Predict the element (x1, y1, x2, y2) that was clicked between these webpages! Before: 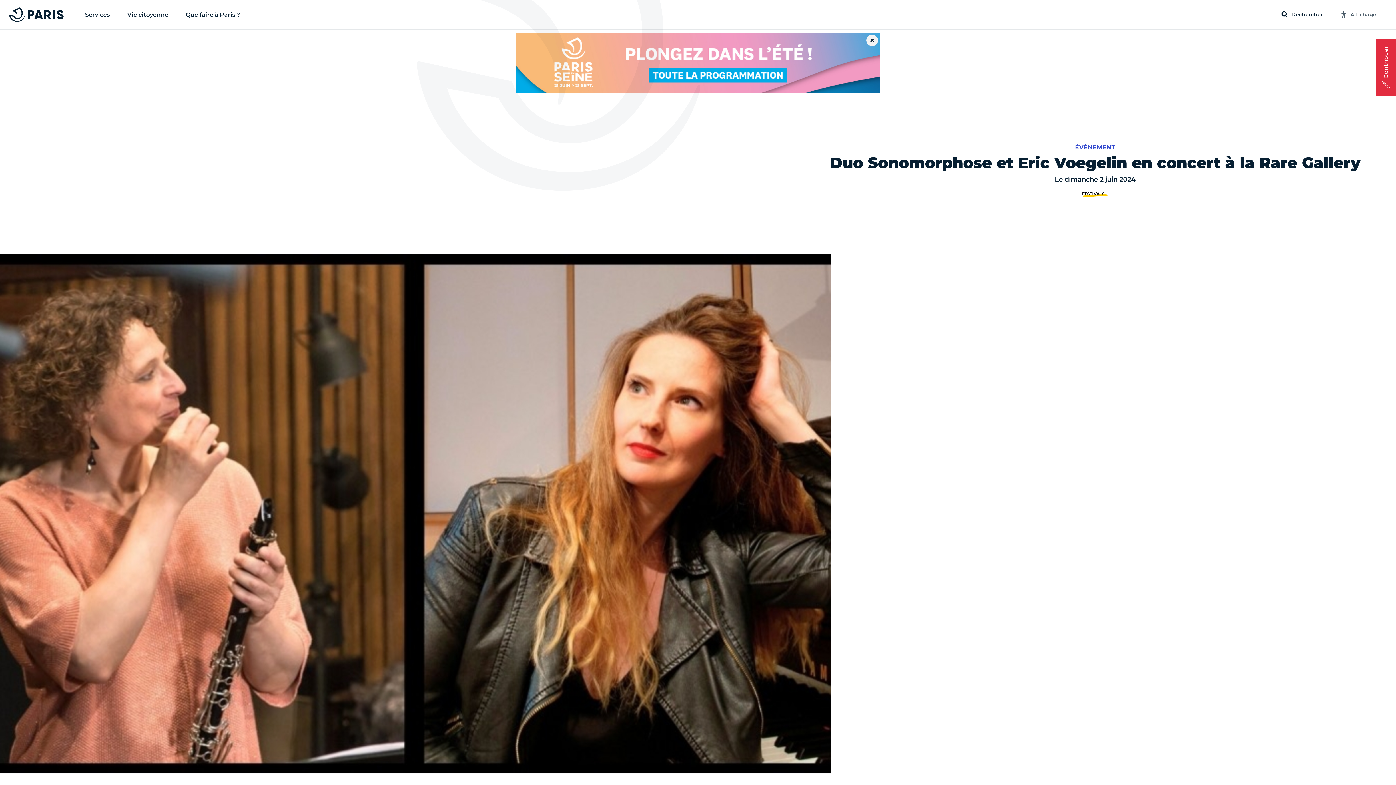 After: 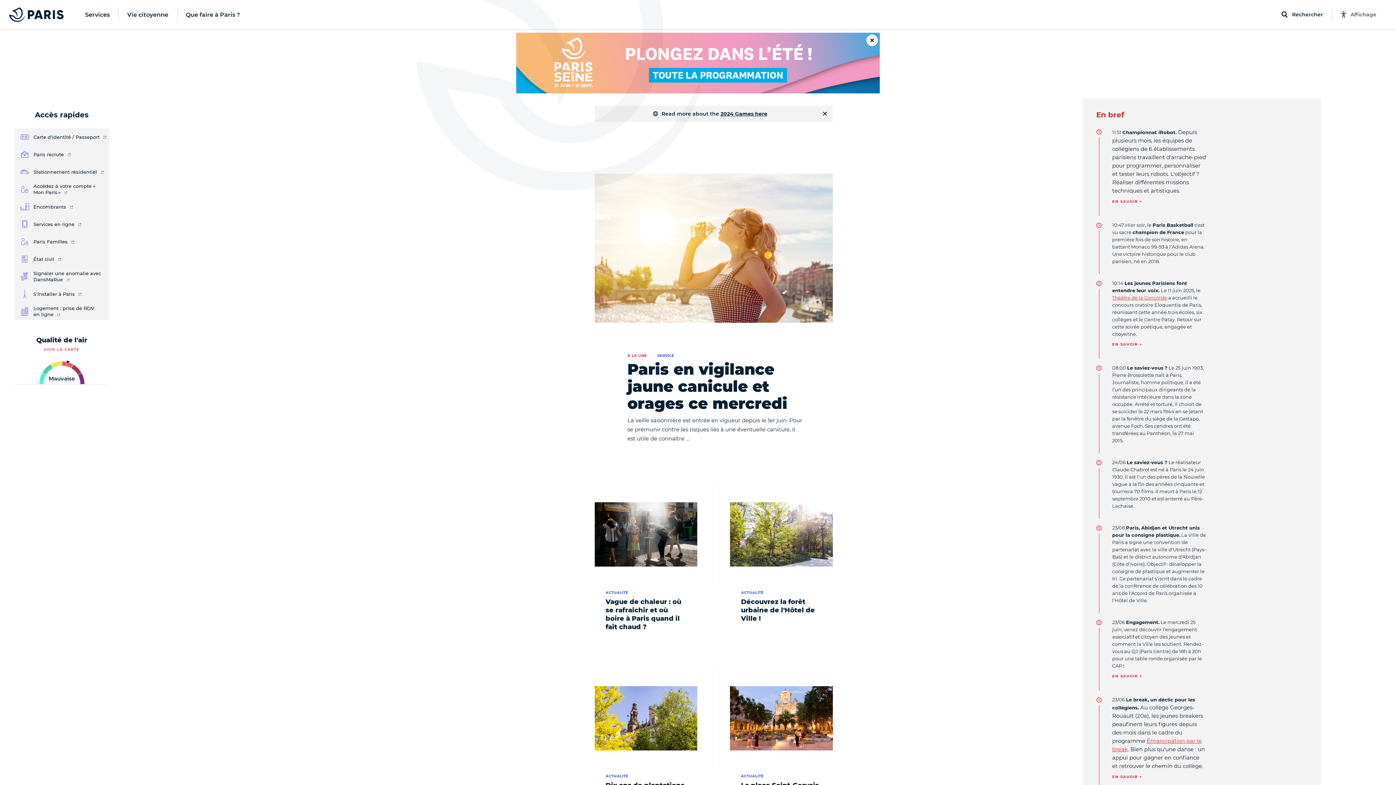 Action: bbox: (5, 3, 67, 26)